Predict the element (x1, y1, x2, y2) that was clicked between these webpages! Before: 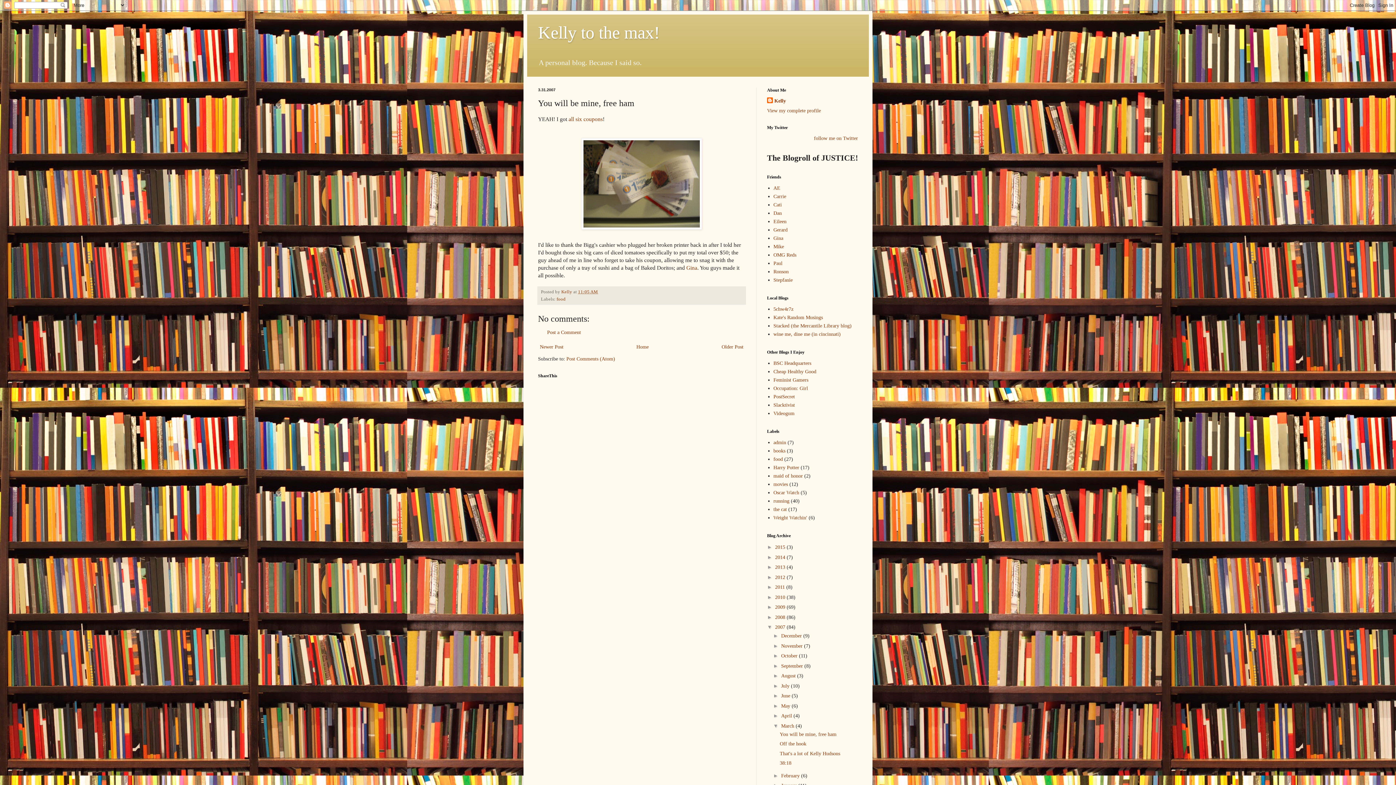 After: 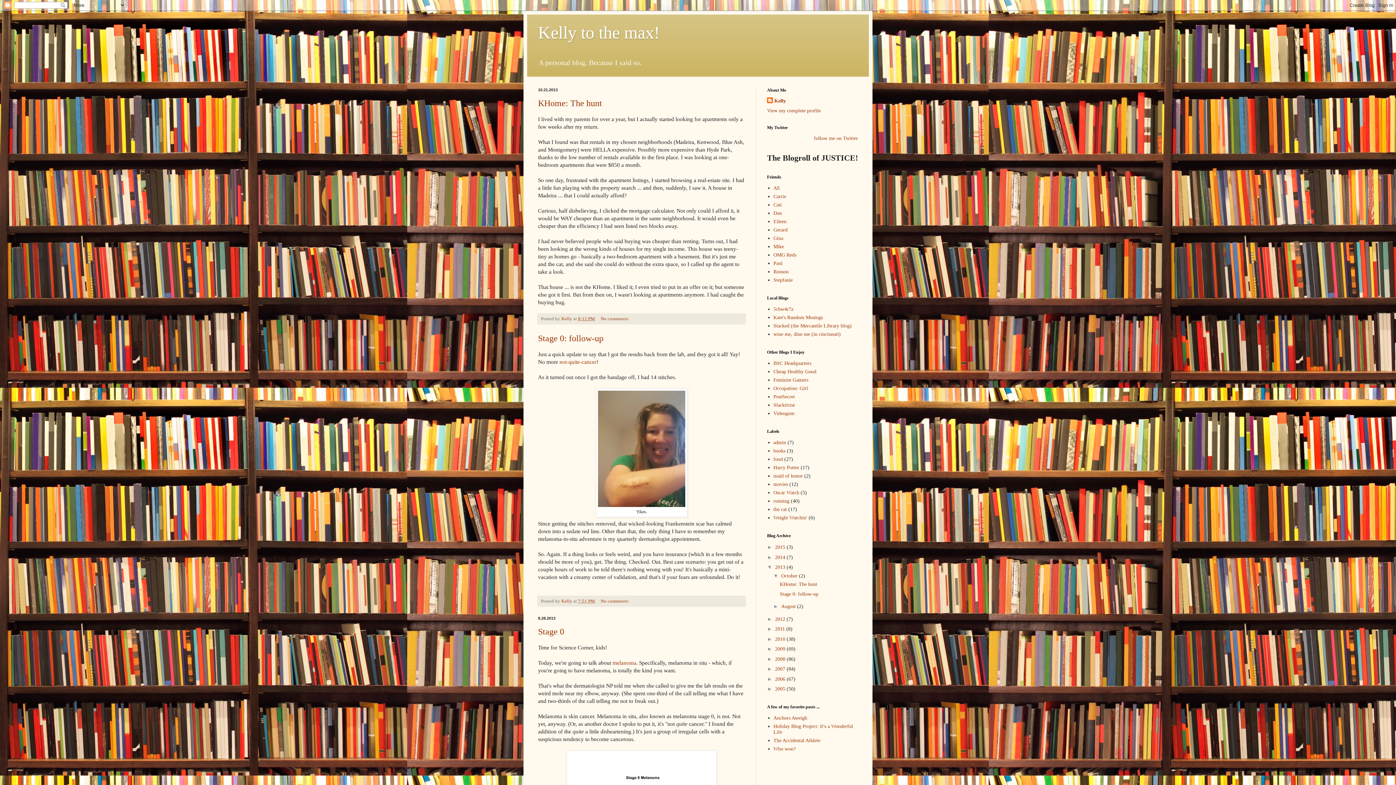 Action: label: 2013  bbox: (775, 564, 786, 570)